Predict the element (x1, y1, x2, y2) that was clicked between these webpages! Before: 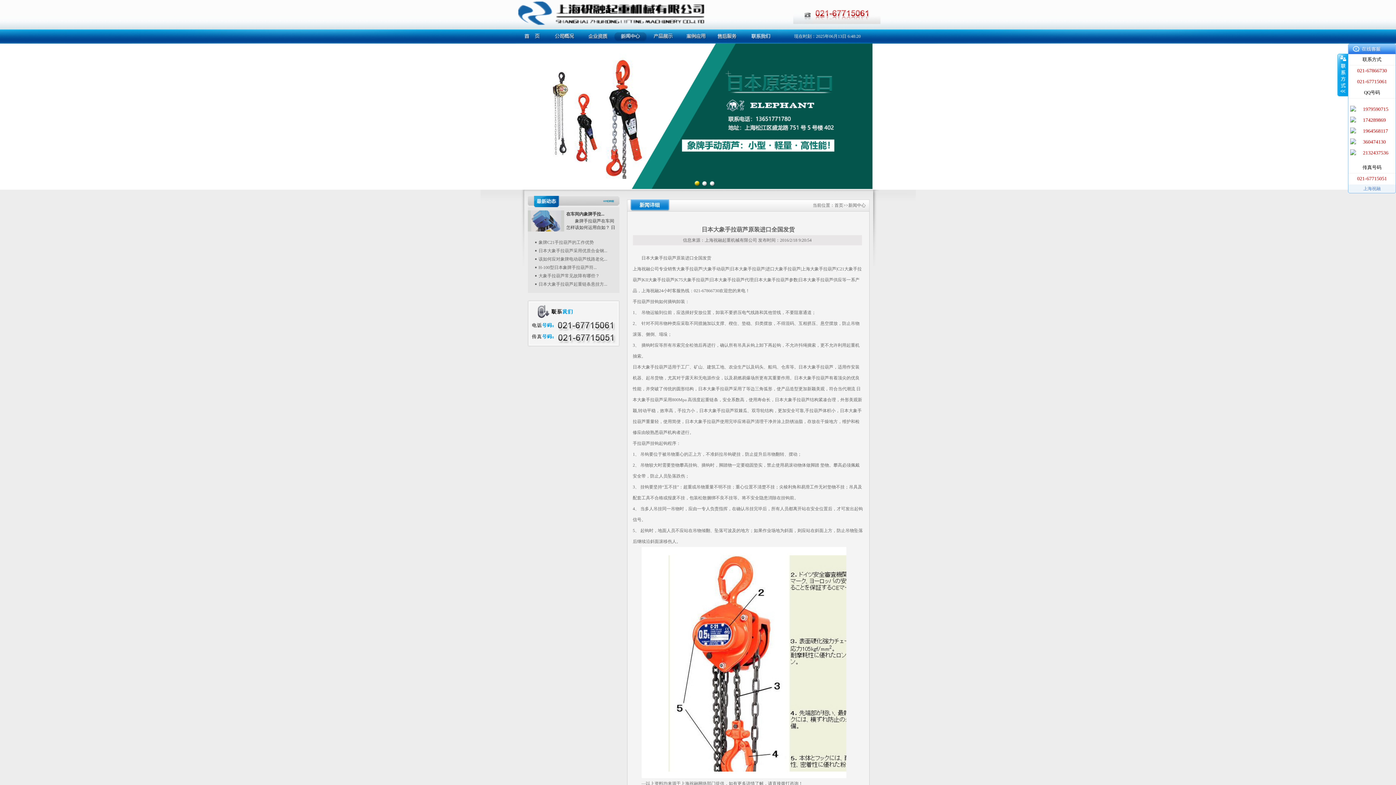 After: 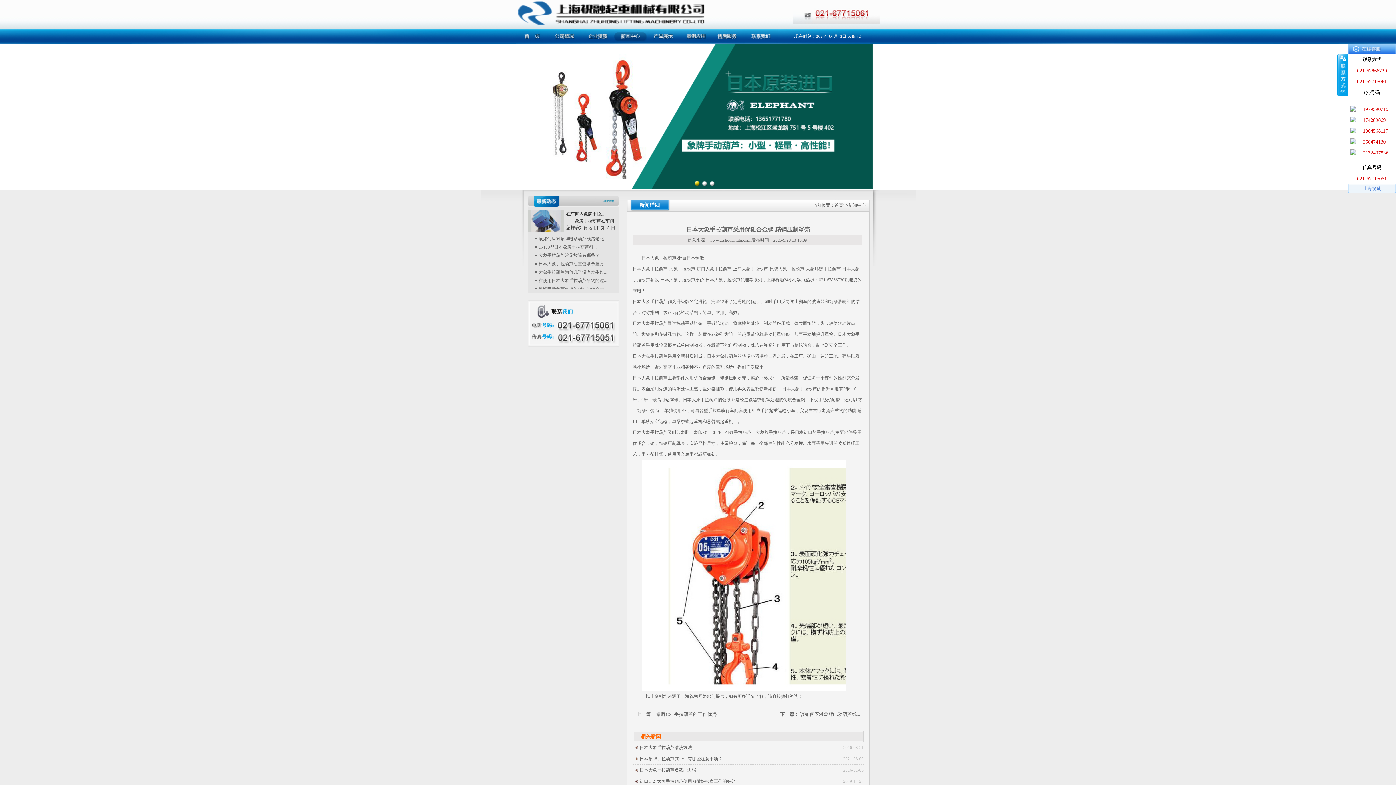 Action: label: 日本大象手拉葫芦采用优质合金钢... bbox: (533, 270, 607, 276)